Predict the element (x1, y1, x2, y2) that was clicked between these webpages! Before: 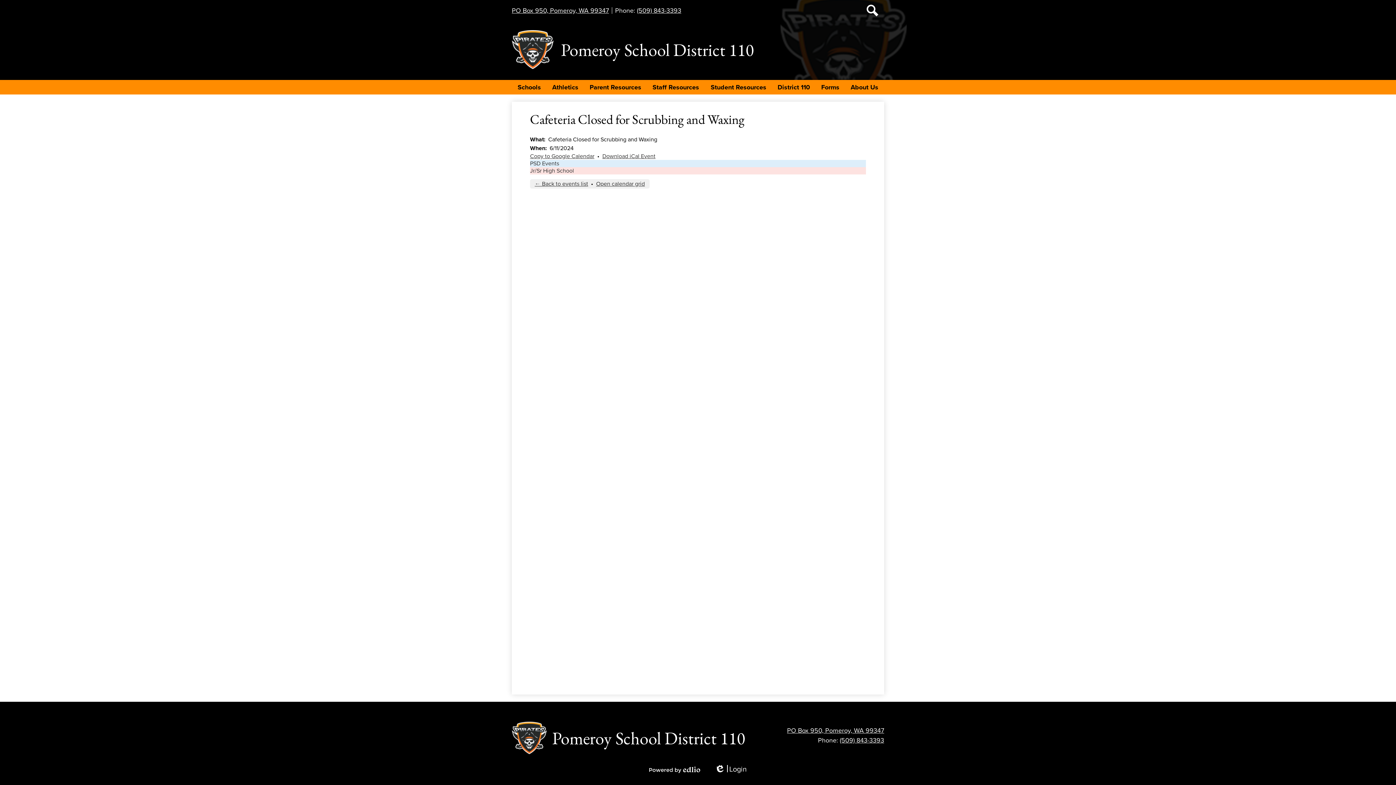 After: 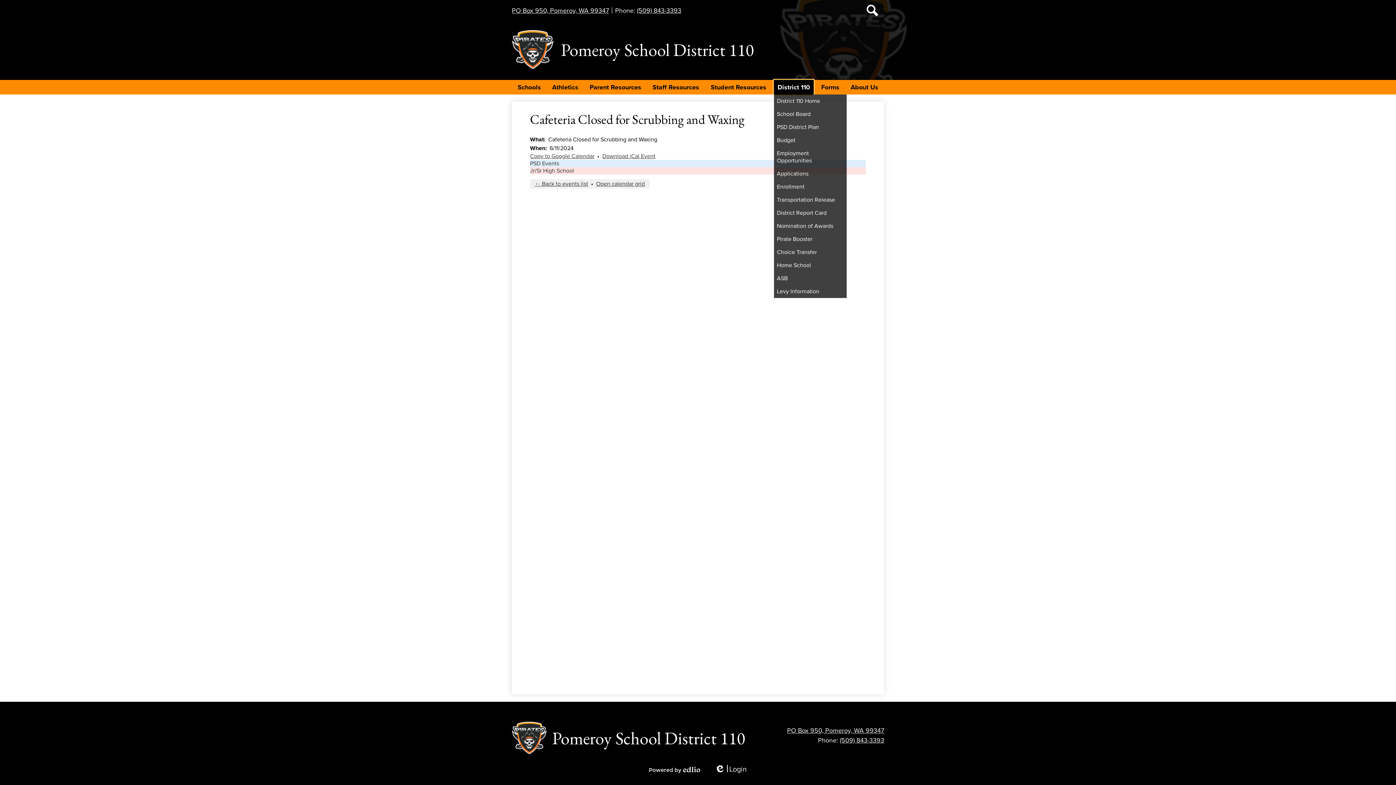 Action: label: District 110 bbox: (774, 80, 813, 94)